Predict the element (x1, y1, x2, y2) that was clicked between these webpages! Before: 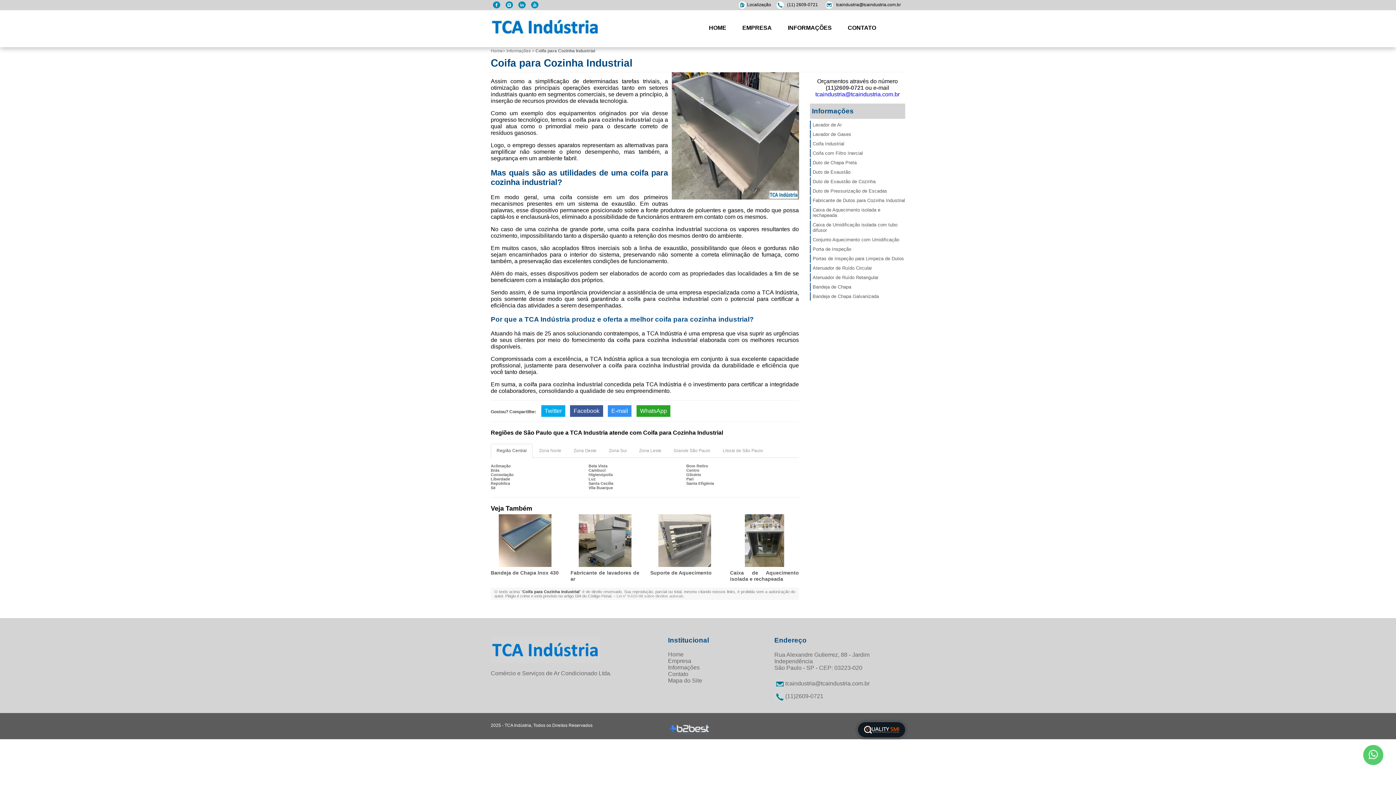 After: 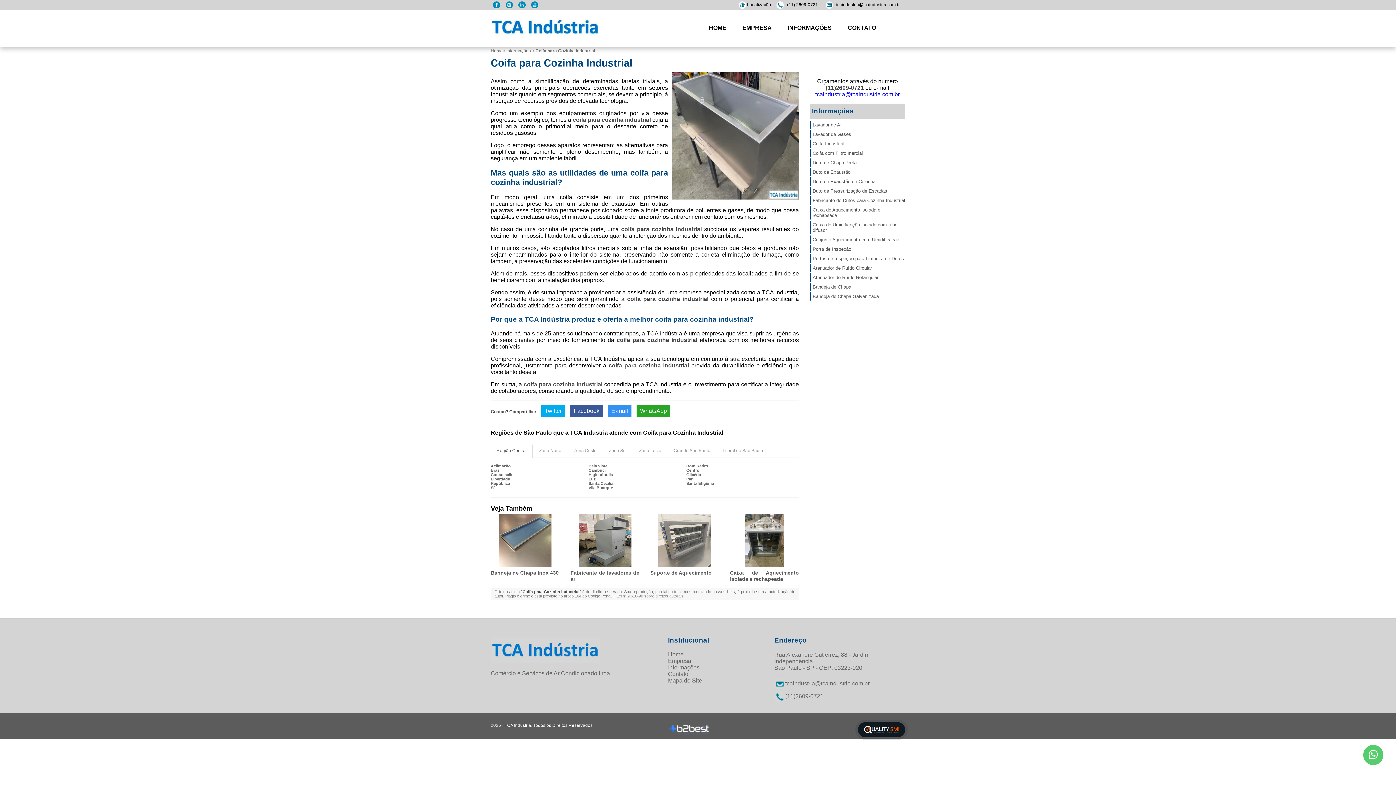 Action: label: tcaindustria@tcaindustria.com.br bbox: (836, 2, 901, 7)